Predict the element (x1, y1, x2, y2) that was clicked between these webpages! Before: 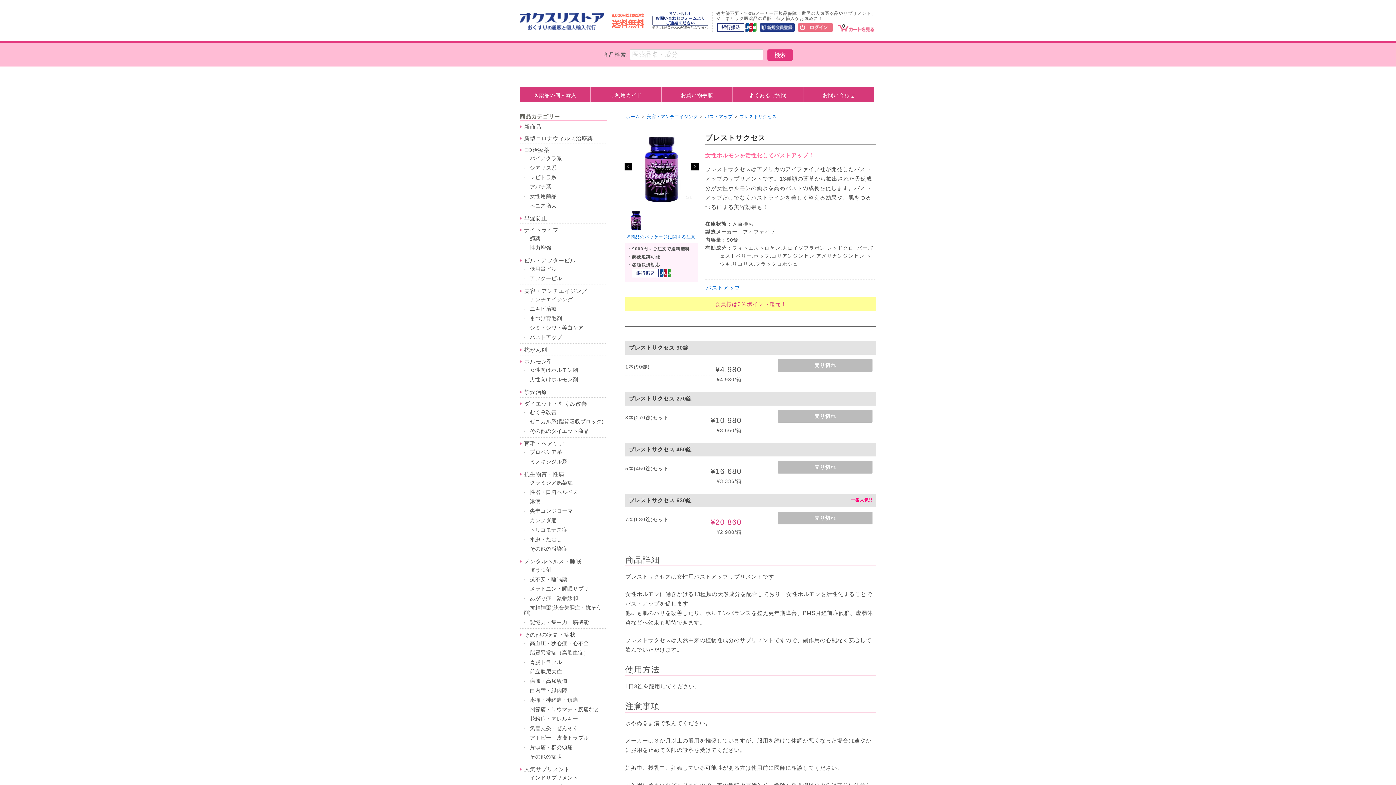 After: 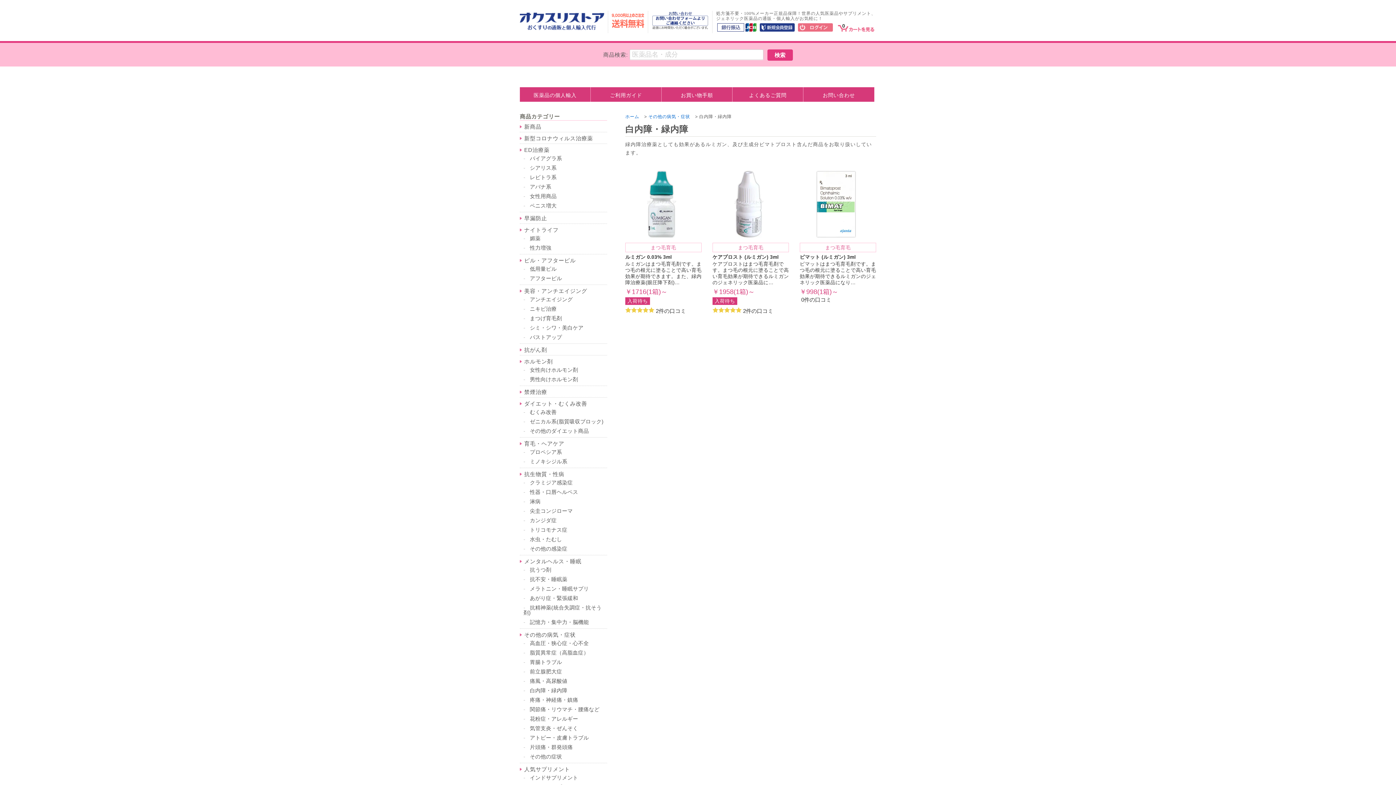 Action: bbox: (520, 688, 607, 697) label: 白内障・緑内障